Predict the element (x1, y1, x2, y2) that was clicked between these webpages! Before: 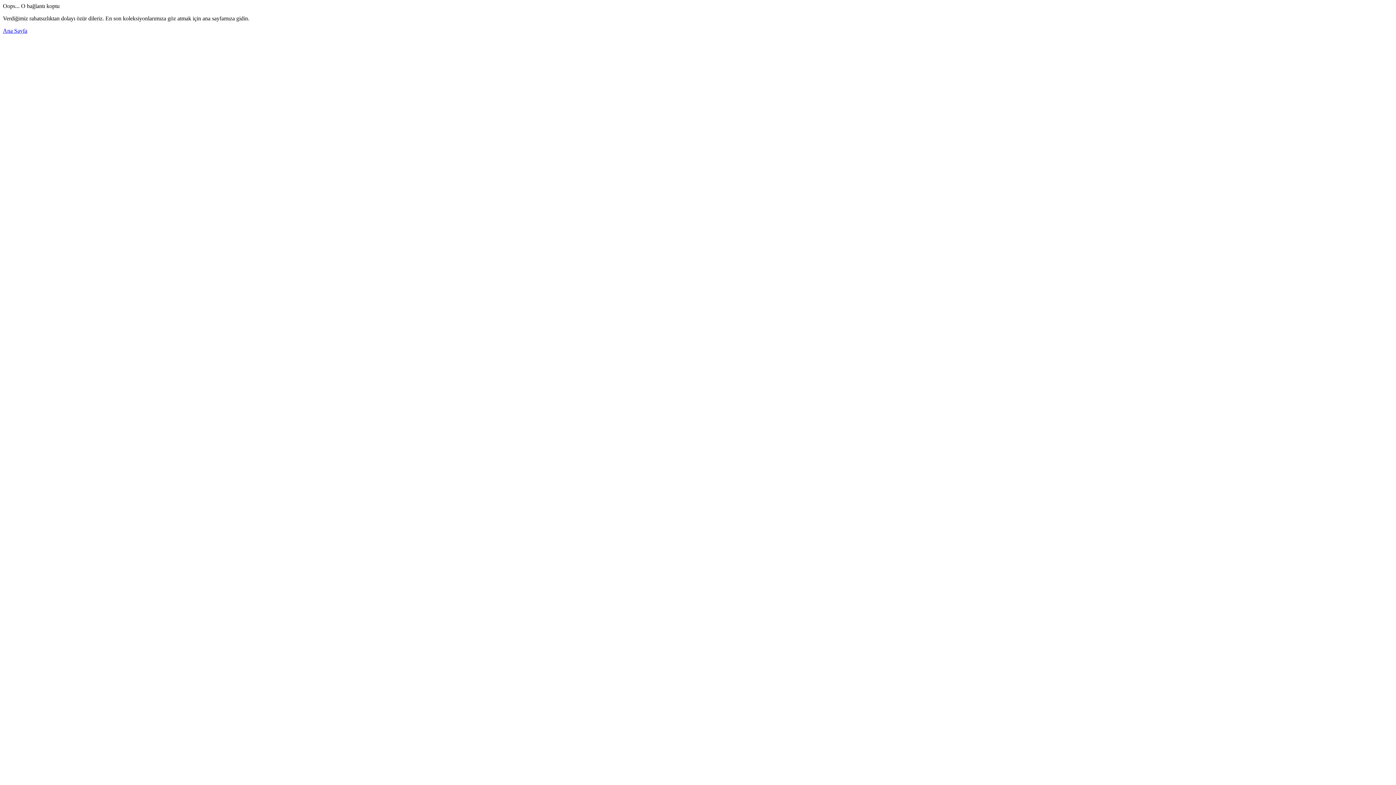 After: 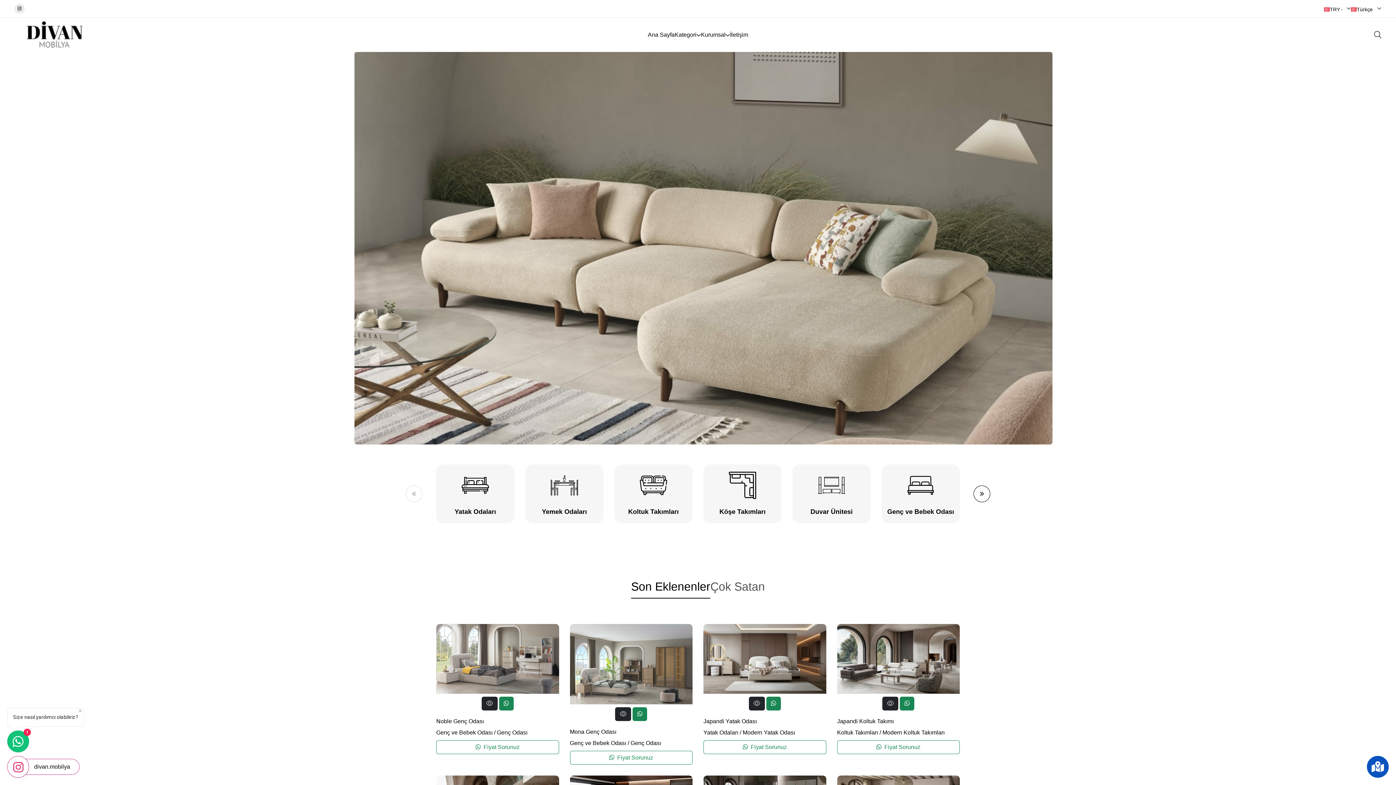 Action: label: Ana Sayfa bbox: (2, 27, 27, 33)